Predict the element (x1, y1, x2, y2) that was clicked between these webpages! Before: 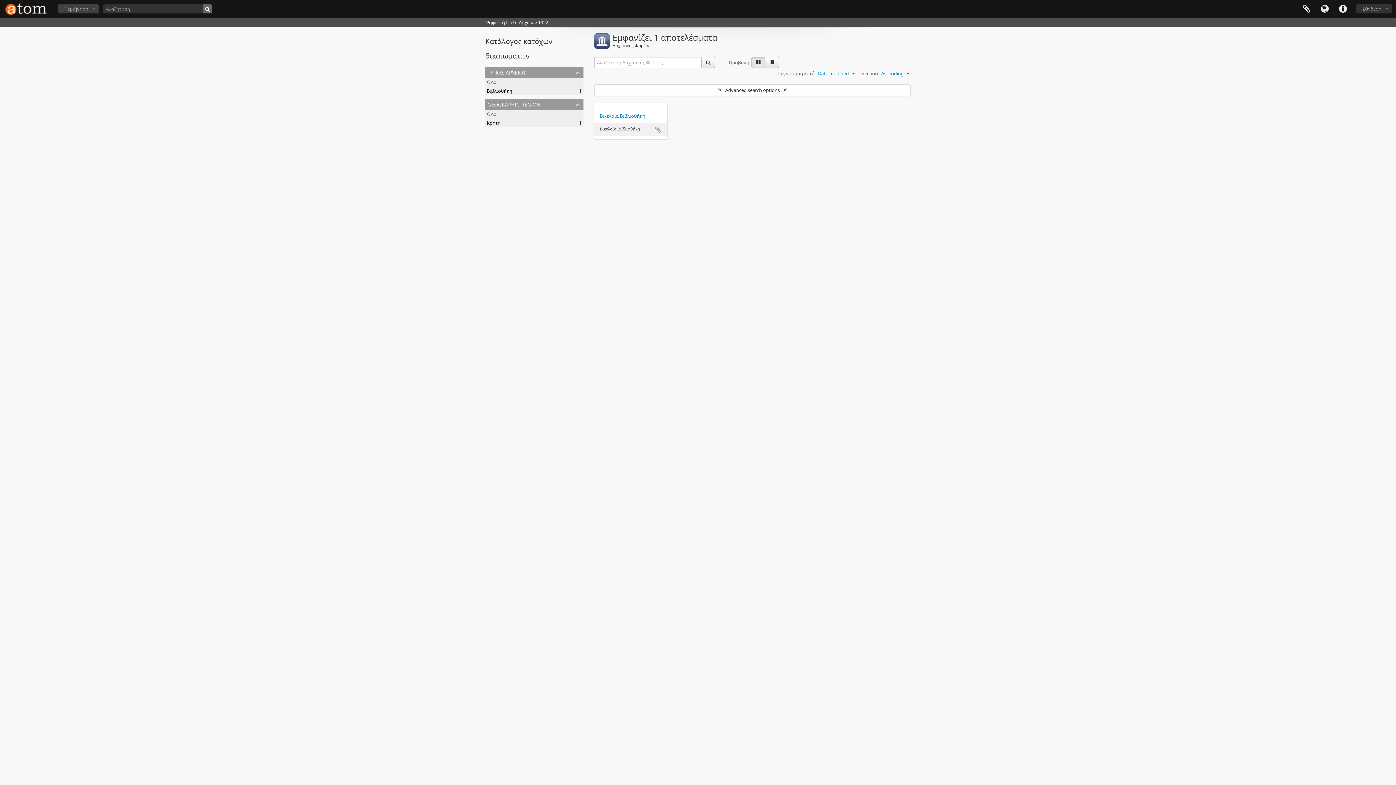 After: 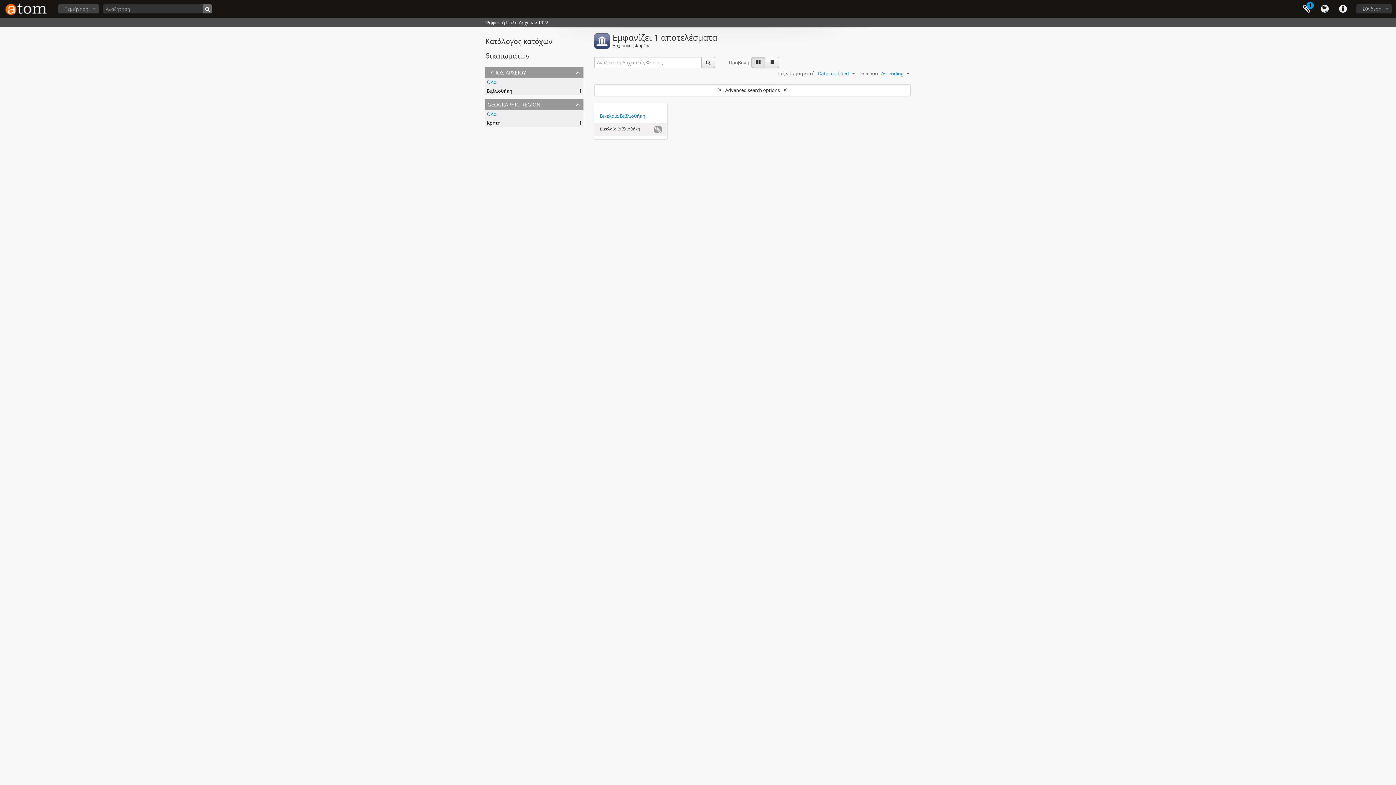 Action: bbox: (654, 126, 661, 133) label: Add to clipboard